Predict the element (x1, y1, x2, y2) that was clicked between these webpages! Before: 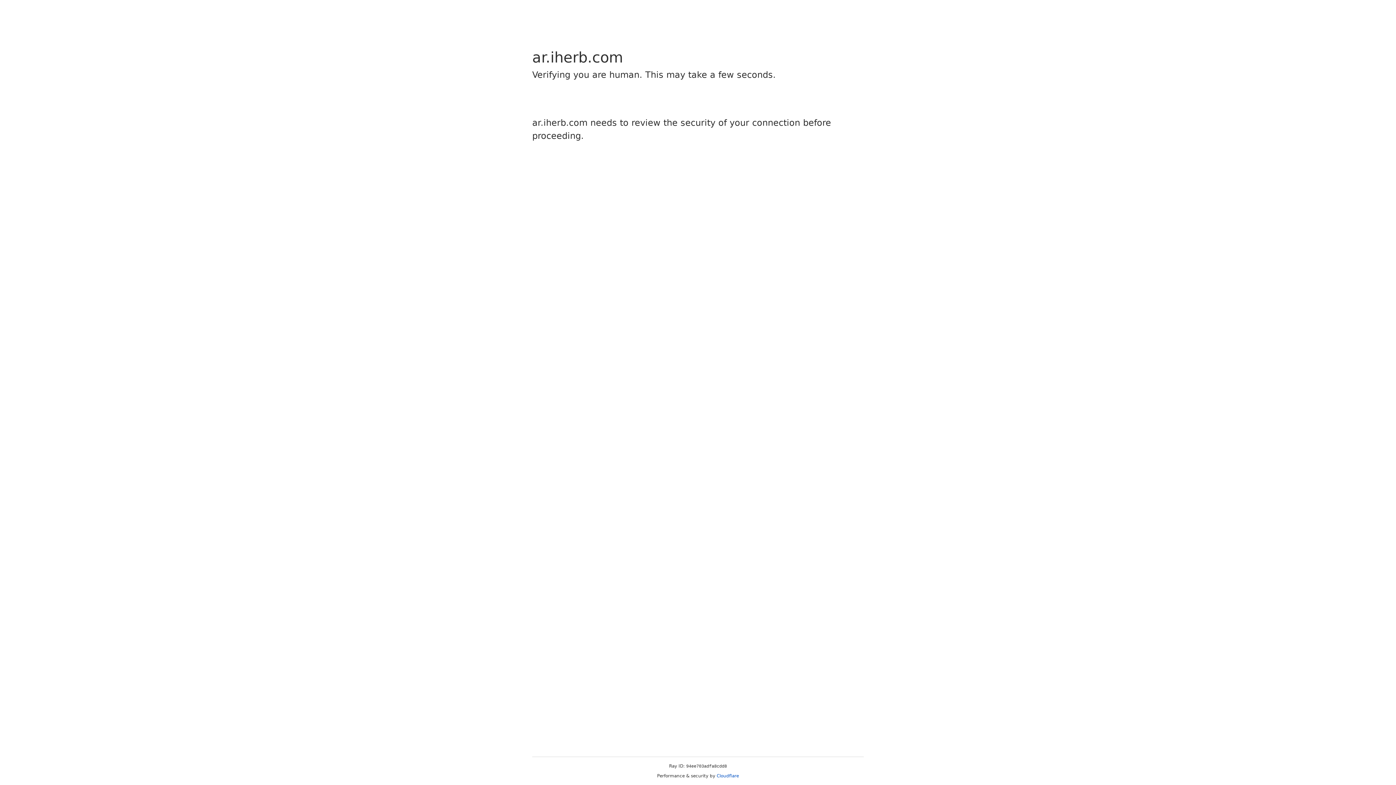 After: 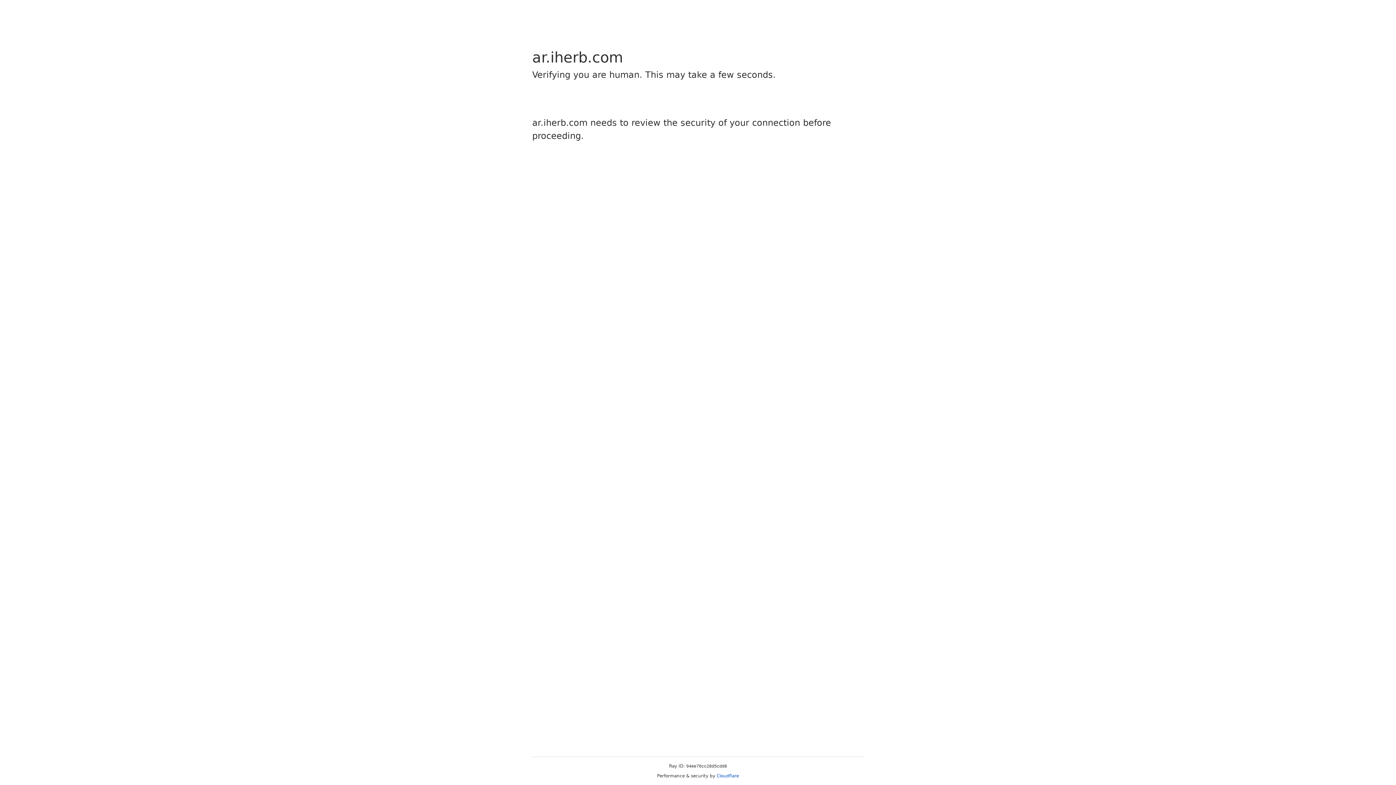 Action: bbox: (716, 773, 739, 778) label: Cloudflare